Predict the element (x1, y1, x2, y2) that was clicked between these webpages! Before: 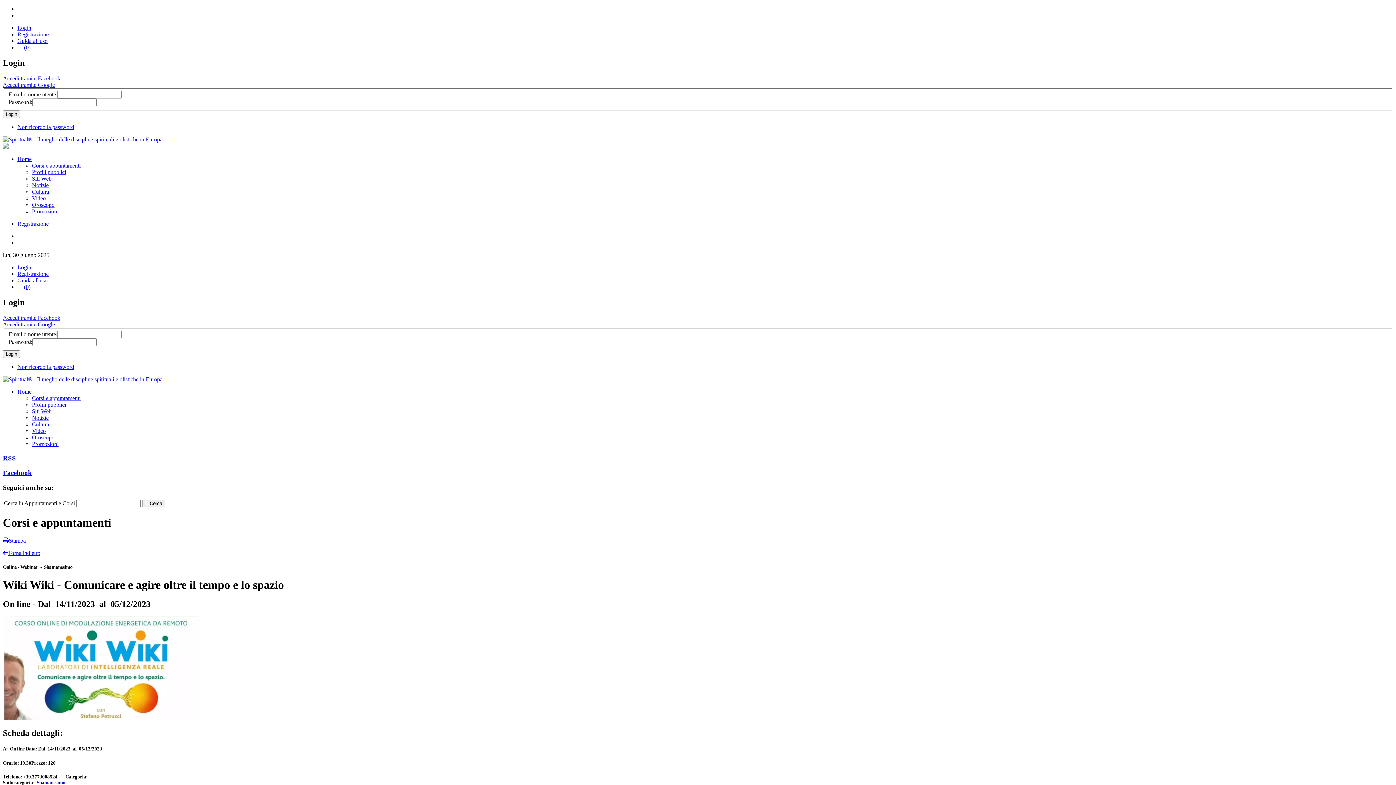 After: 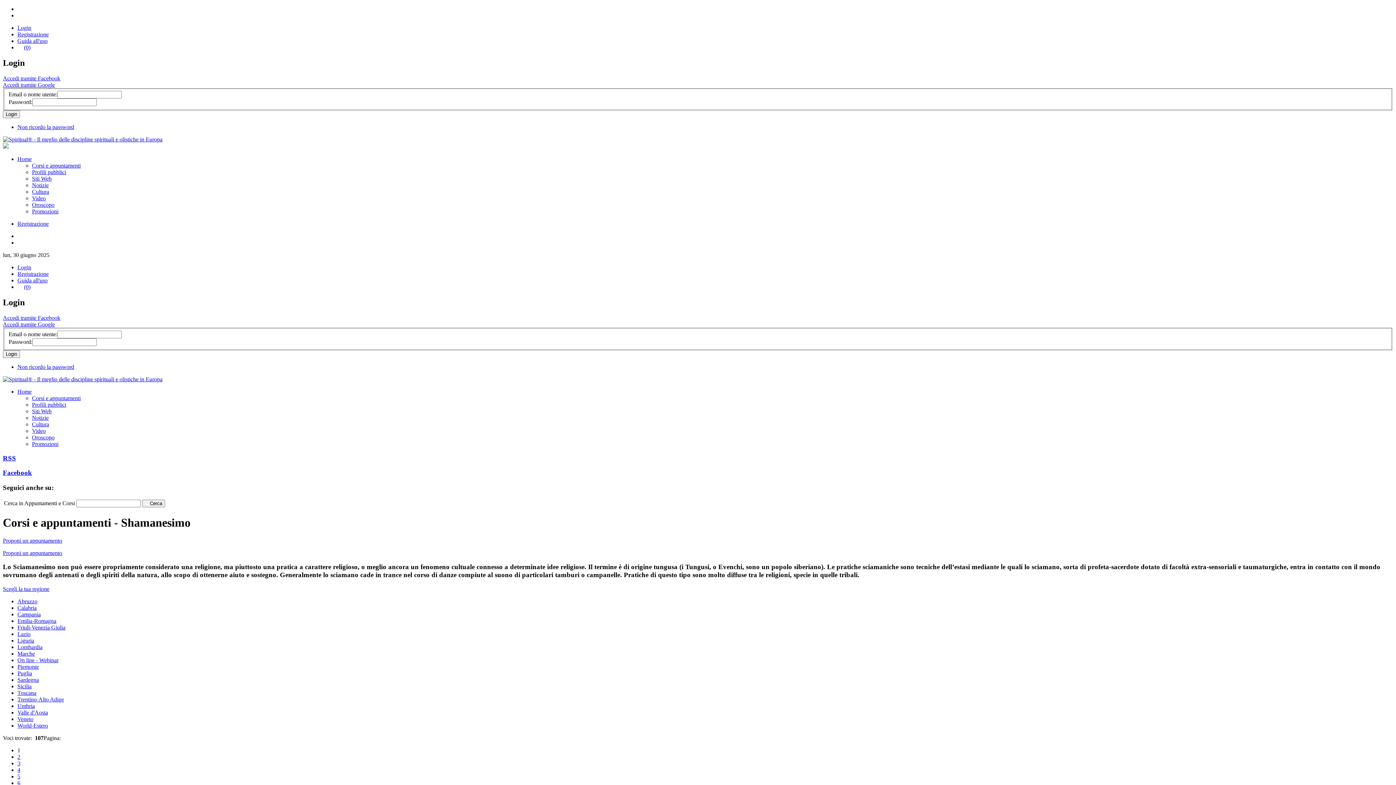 Action: bbox: (36, 780, 65, 785) label: Shamanesimo